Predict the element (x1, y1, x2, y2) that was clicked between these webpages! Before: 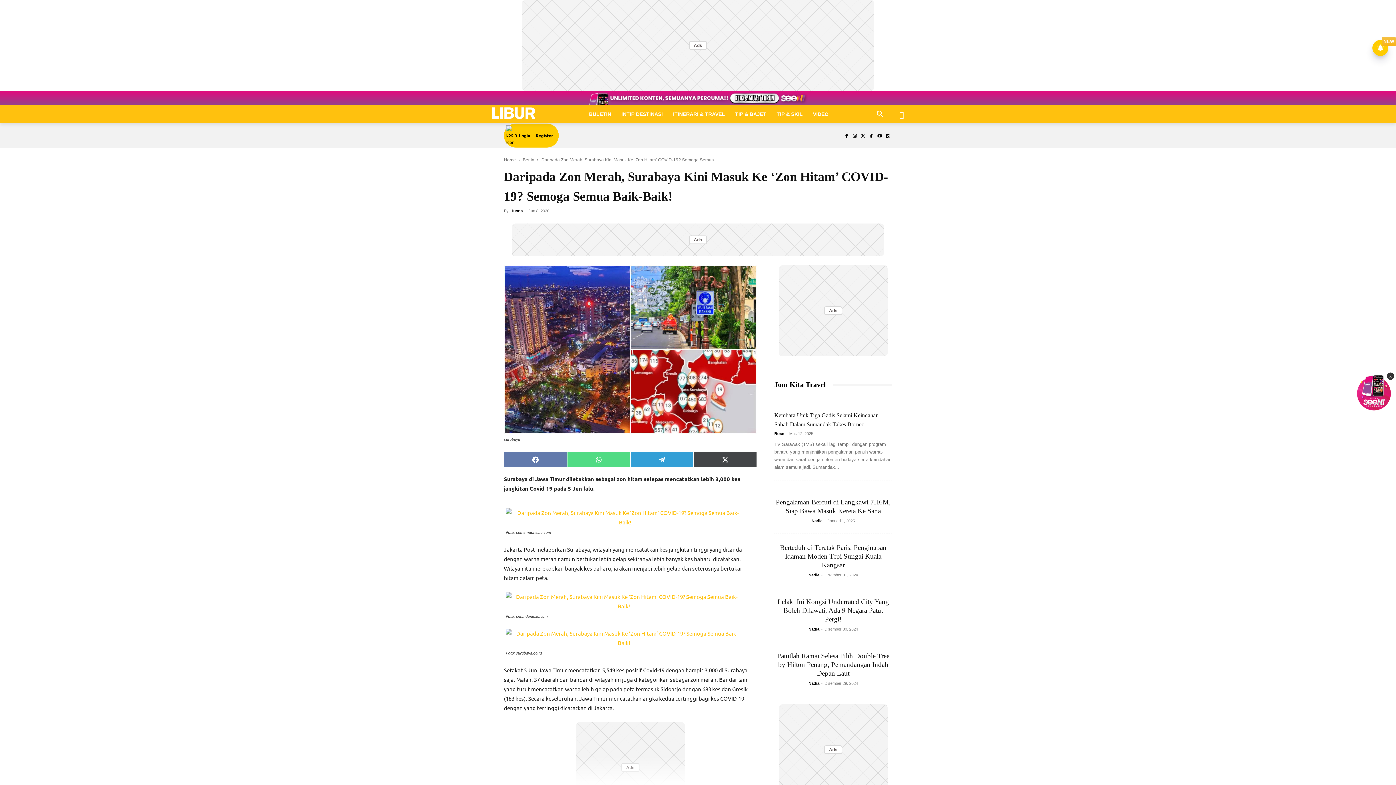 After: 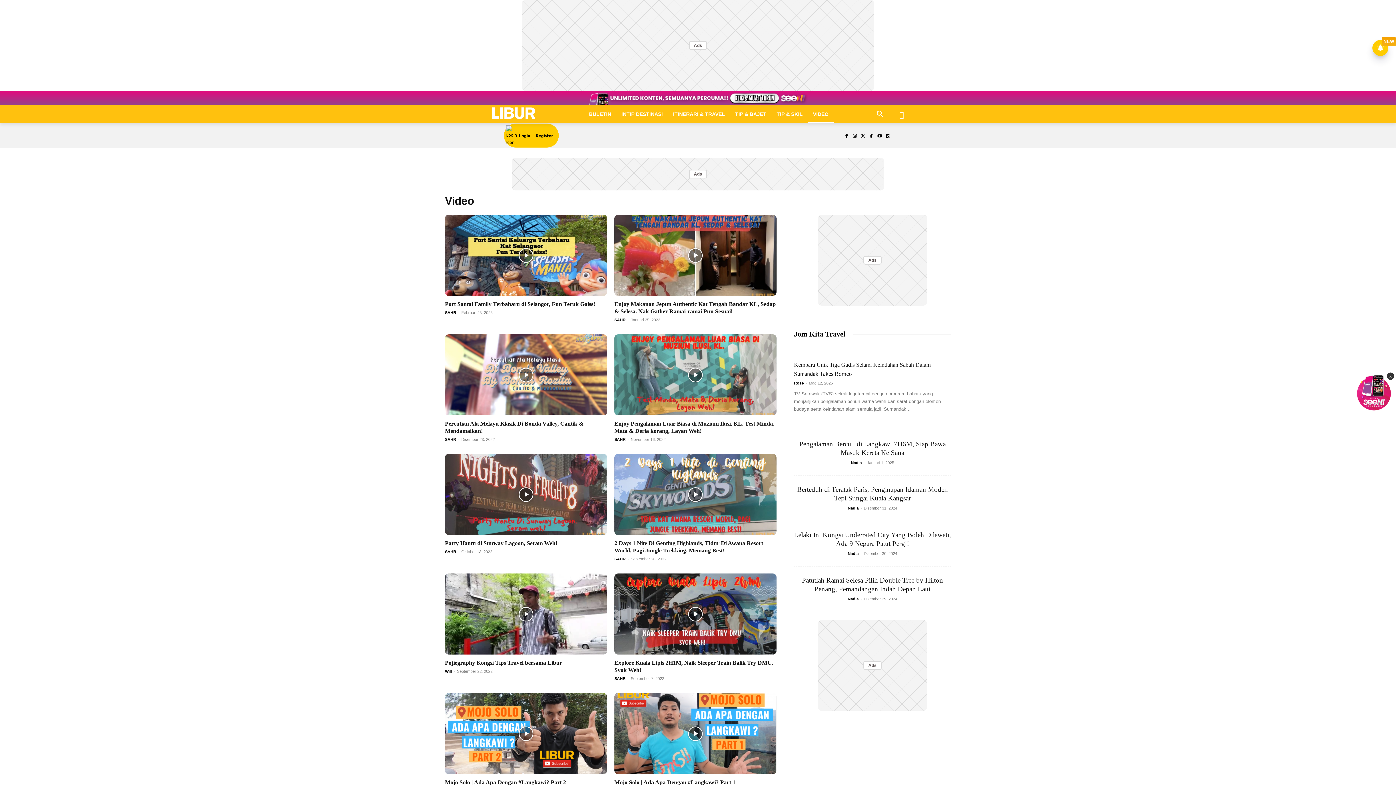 Action: bbox: (808, 105, 833, 122) label: VIDEO